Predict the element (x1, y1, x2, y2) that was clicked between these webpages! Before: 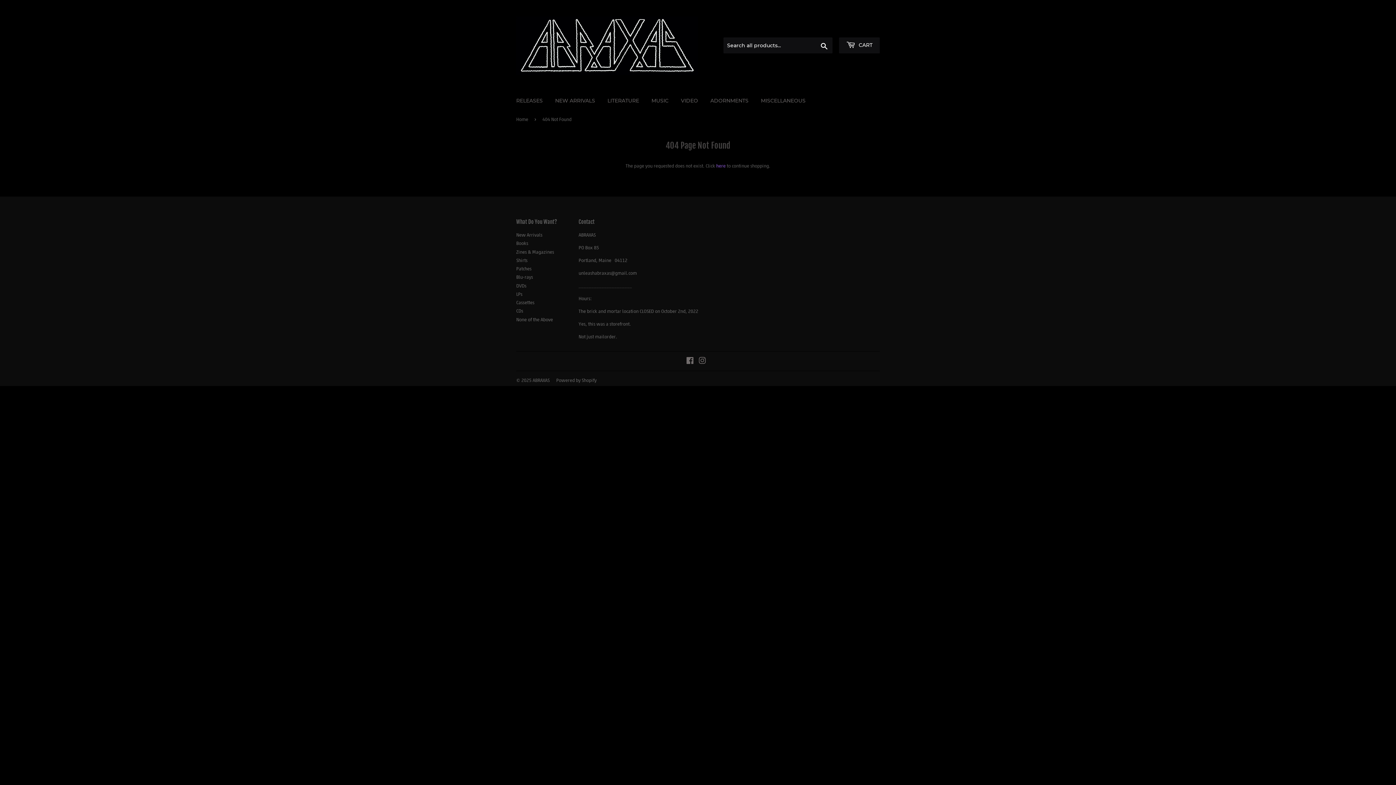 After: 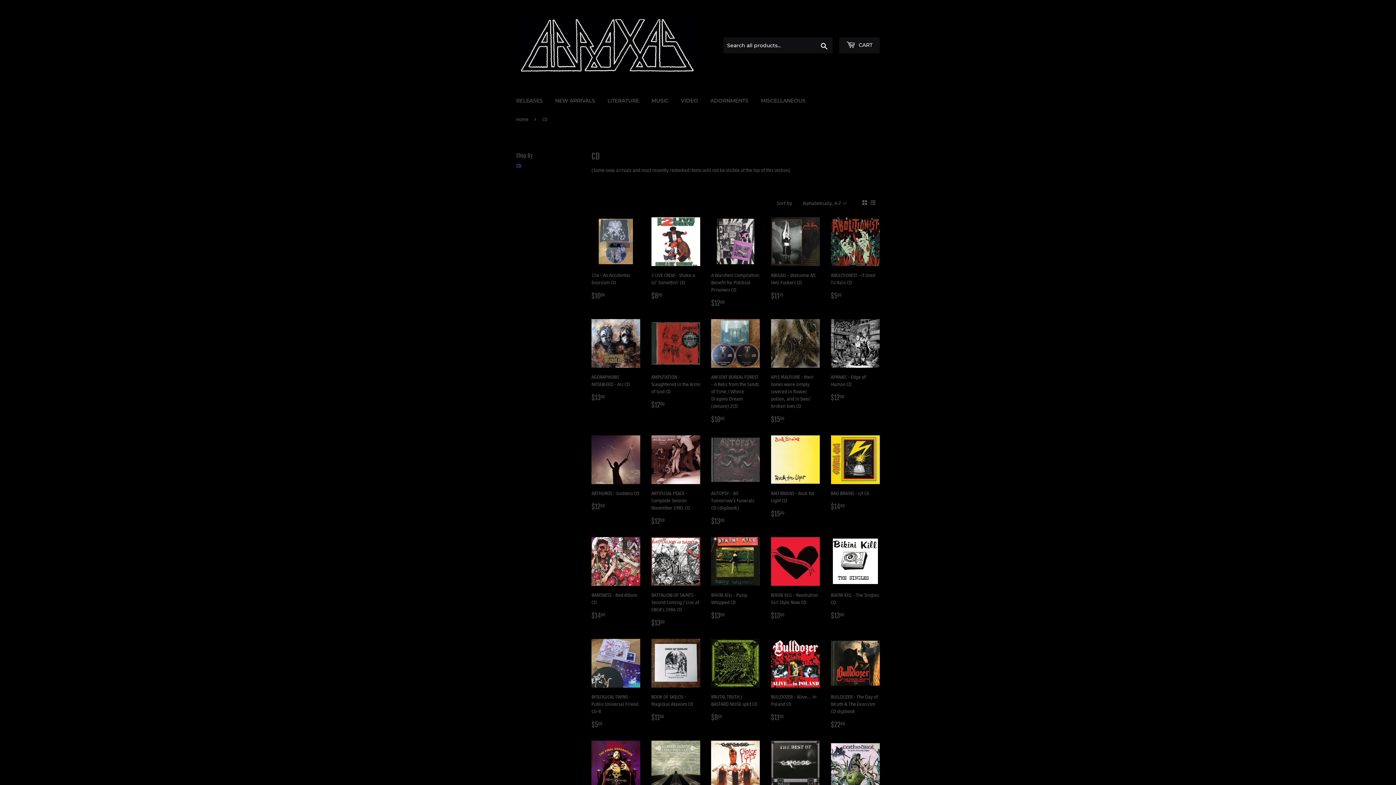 Action: label: CDs bbox: (516, 307, 523, 314)